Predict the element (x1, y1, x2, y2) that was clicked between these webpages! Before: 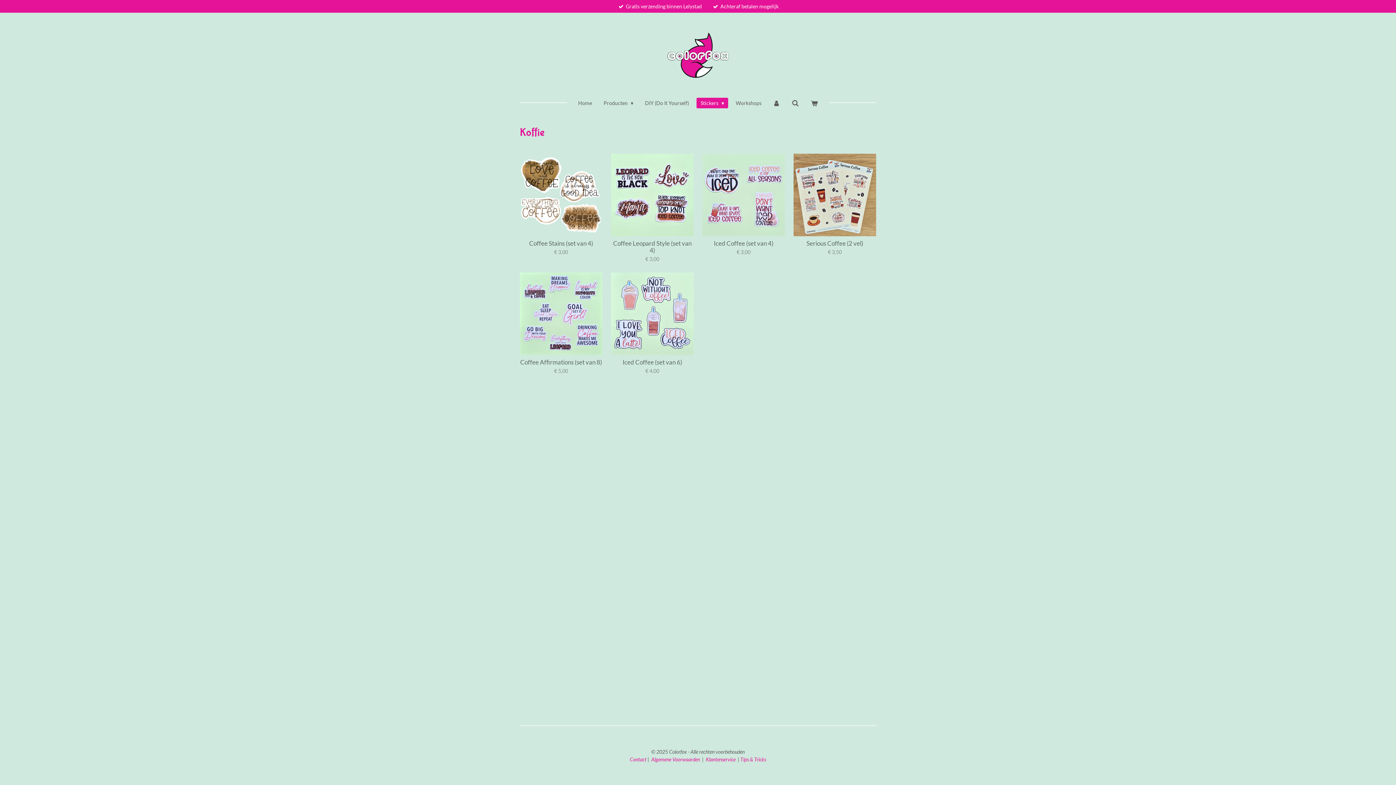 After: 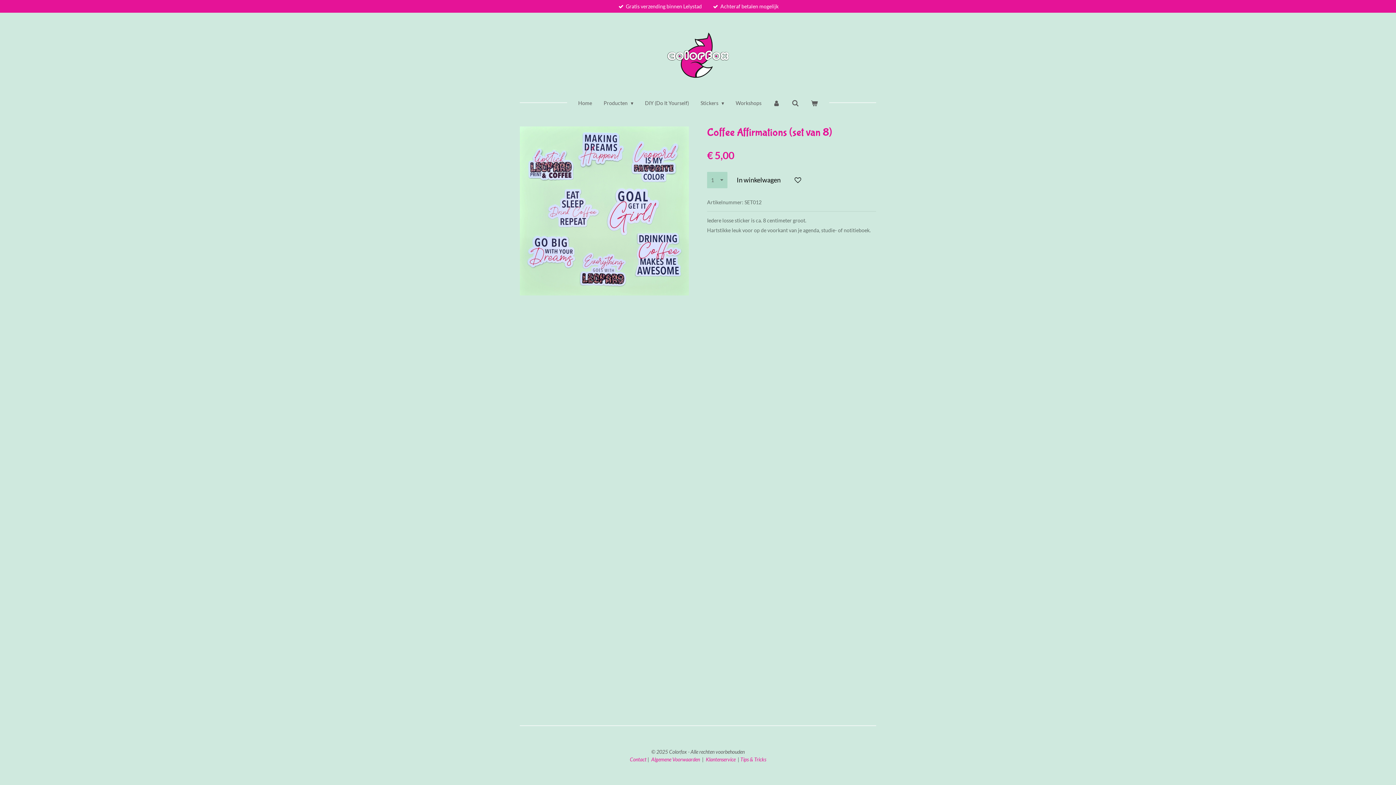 Action: bbox: (520, 358, 602, 365) label: Coffee Affirmations (set van 8)